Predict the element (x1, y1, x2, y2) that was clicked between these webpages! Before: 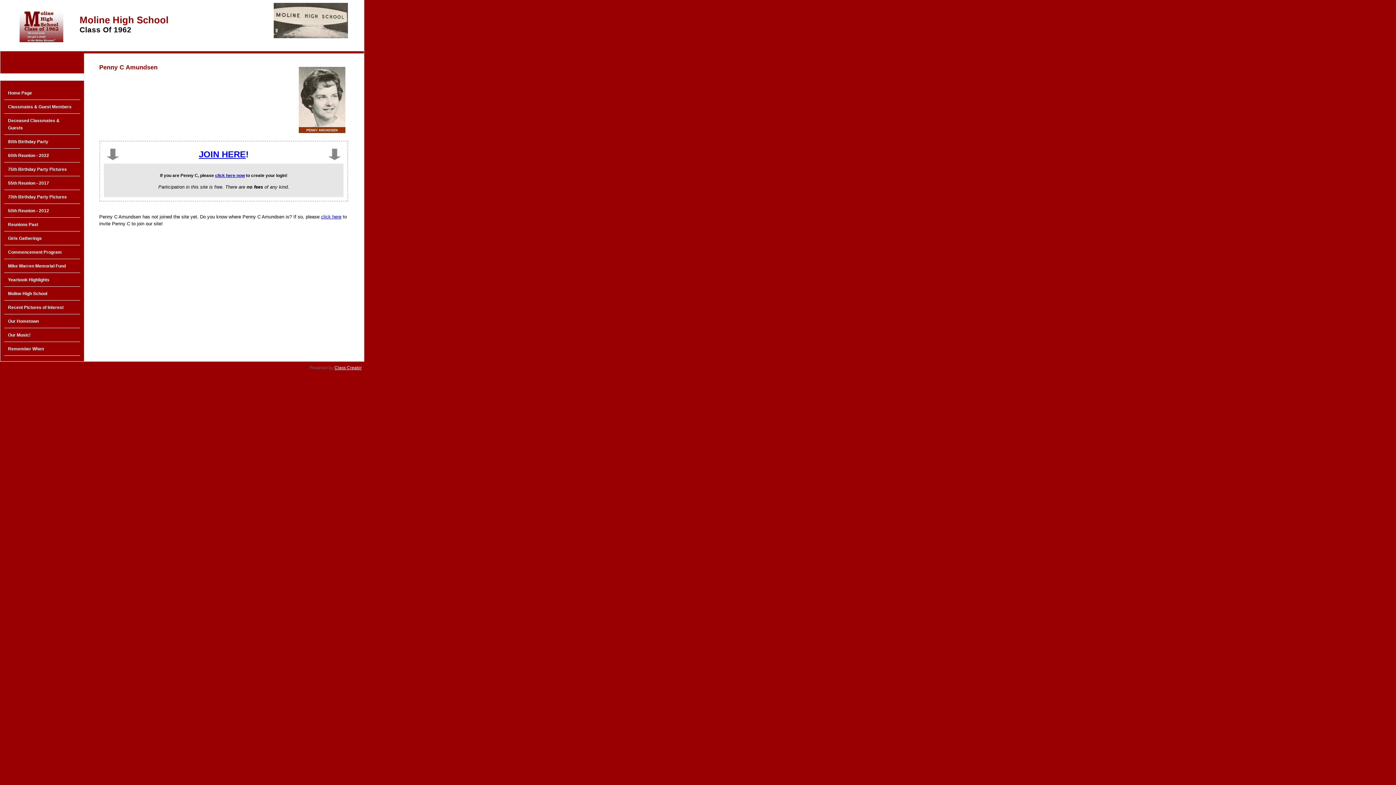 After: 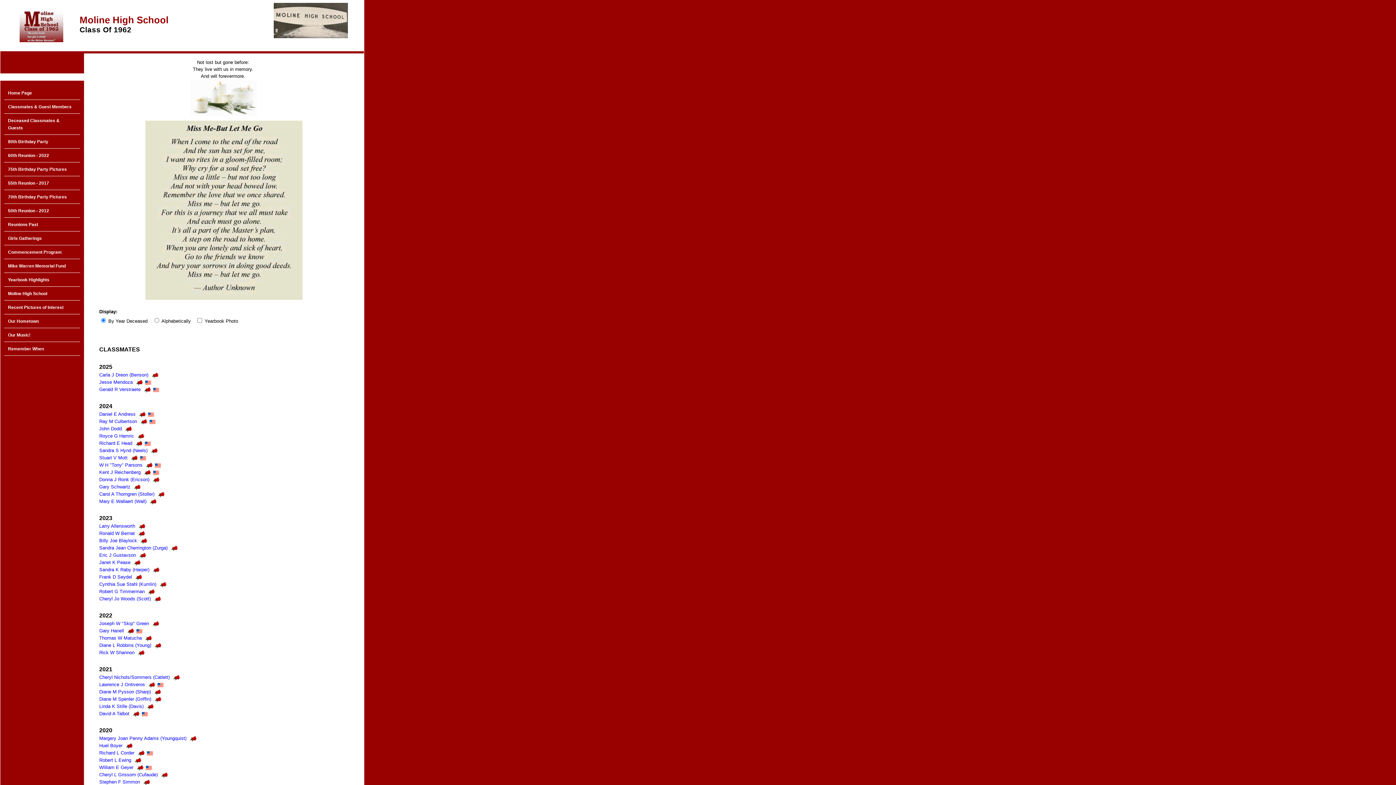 Action: bbox: (4, 113, 80, 134) label: Deceased Classmates & Guests